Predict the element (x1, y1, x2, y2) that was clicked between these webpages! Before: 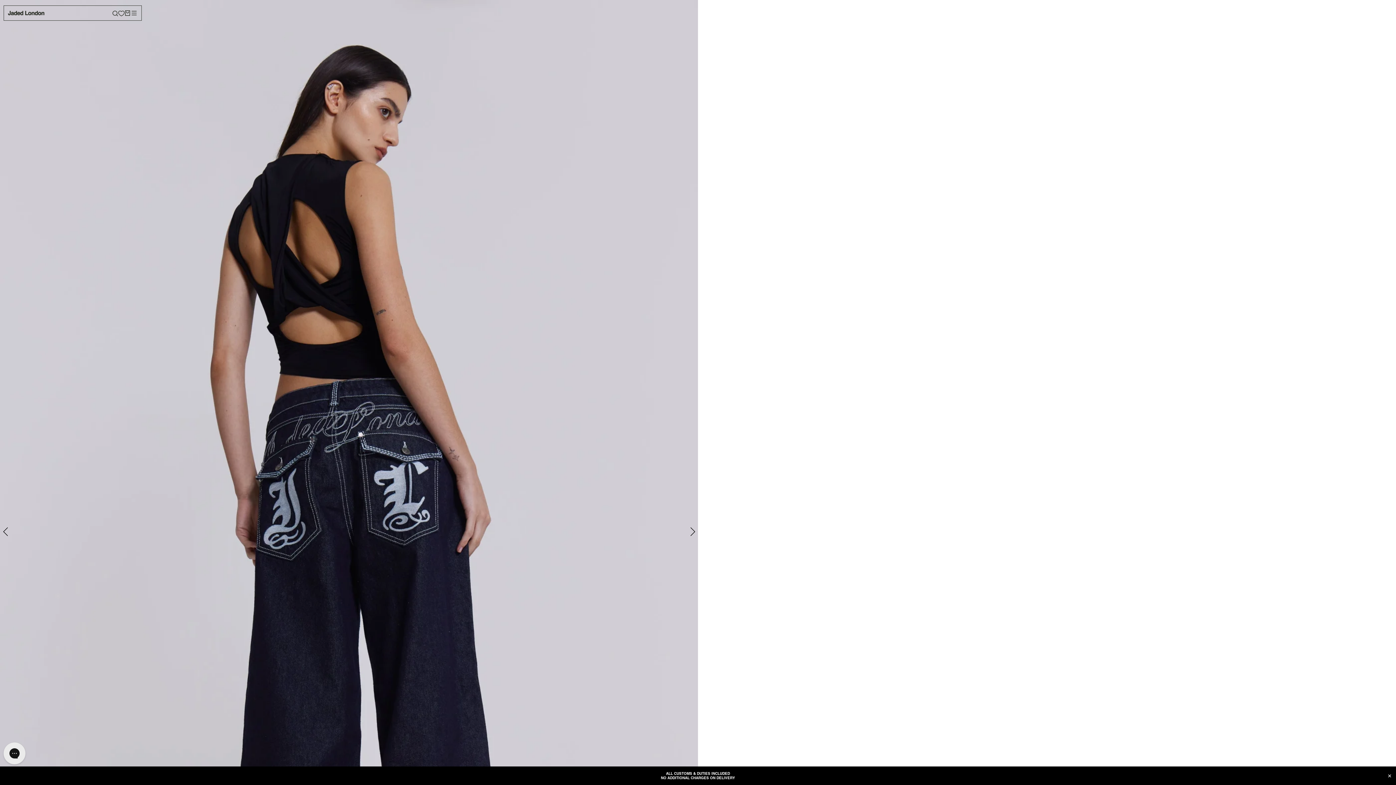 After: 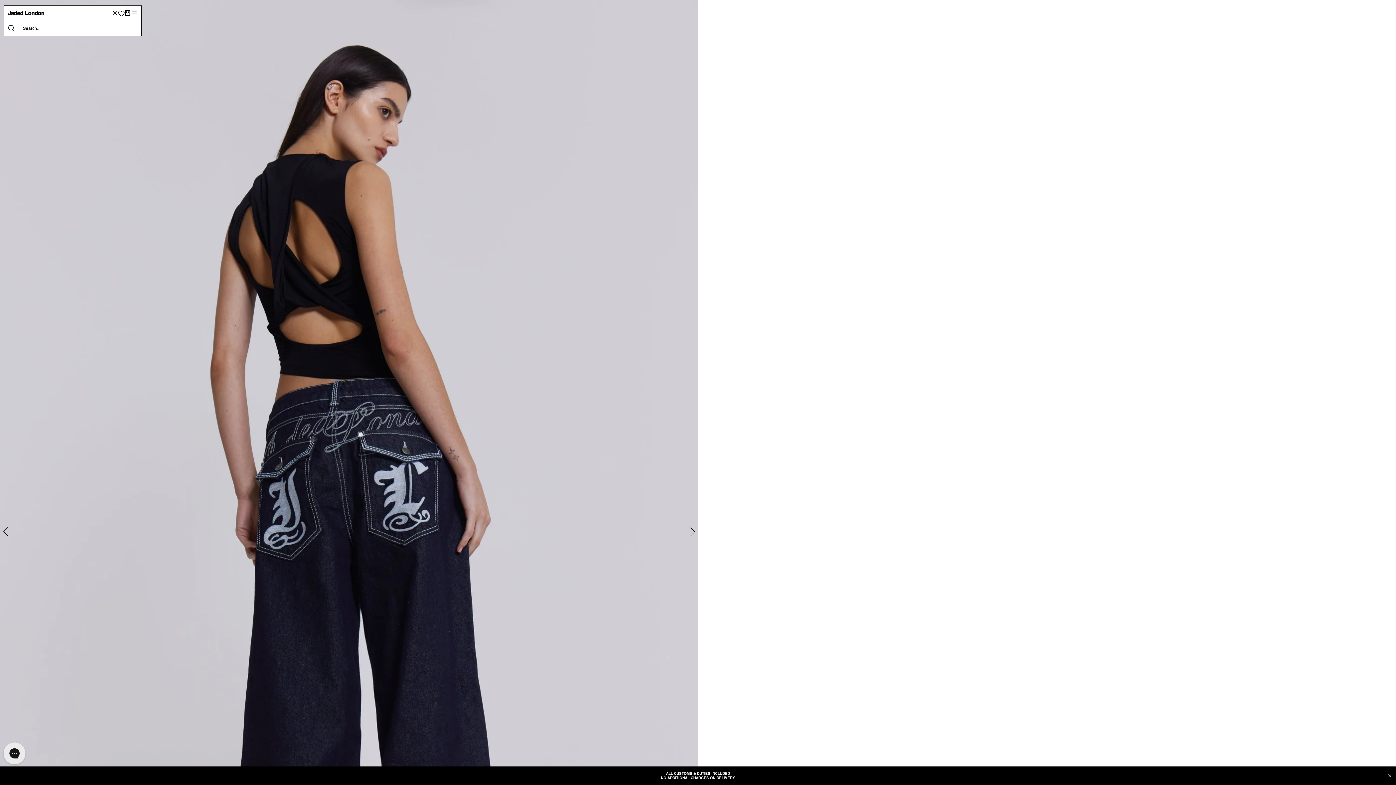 Action: bbox: (112, 9, 118, 16) label: Search